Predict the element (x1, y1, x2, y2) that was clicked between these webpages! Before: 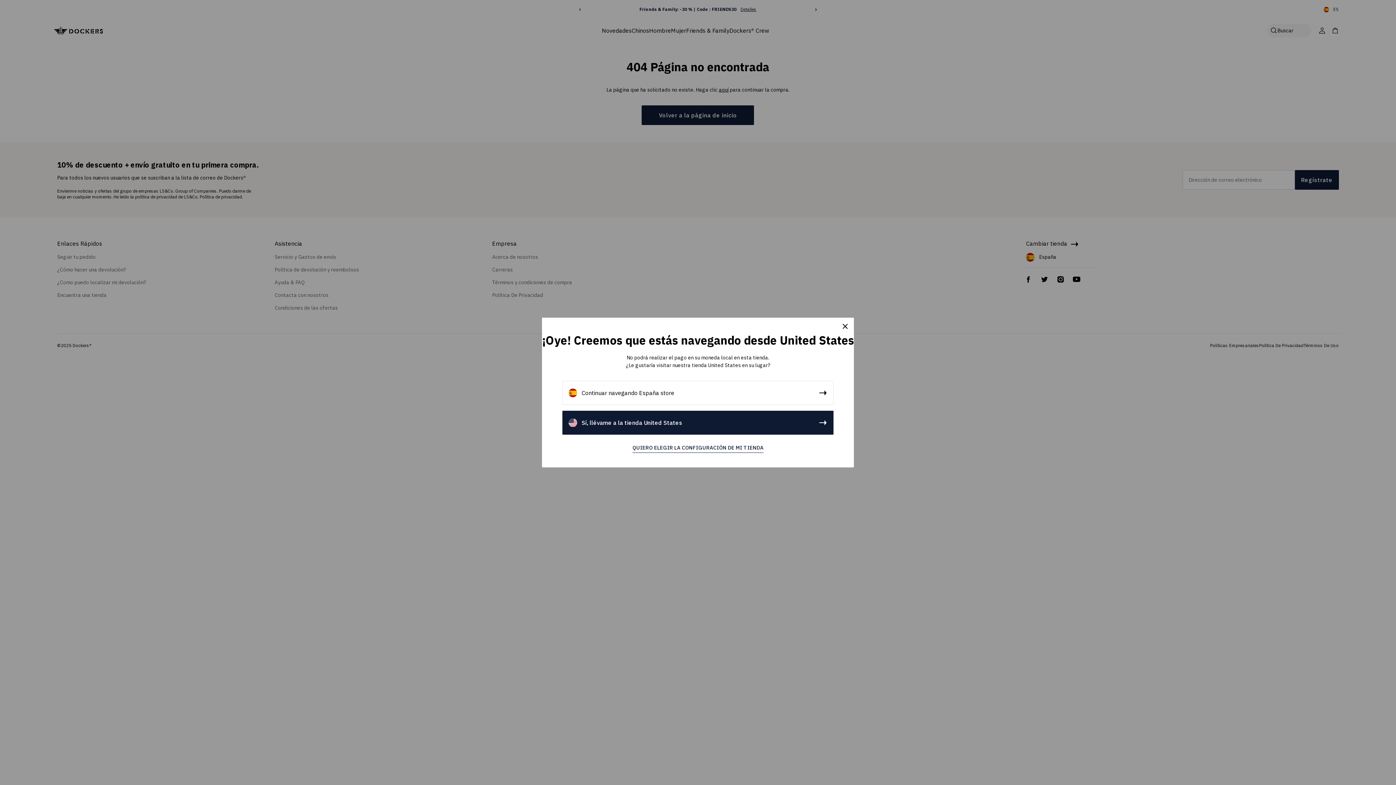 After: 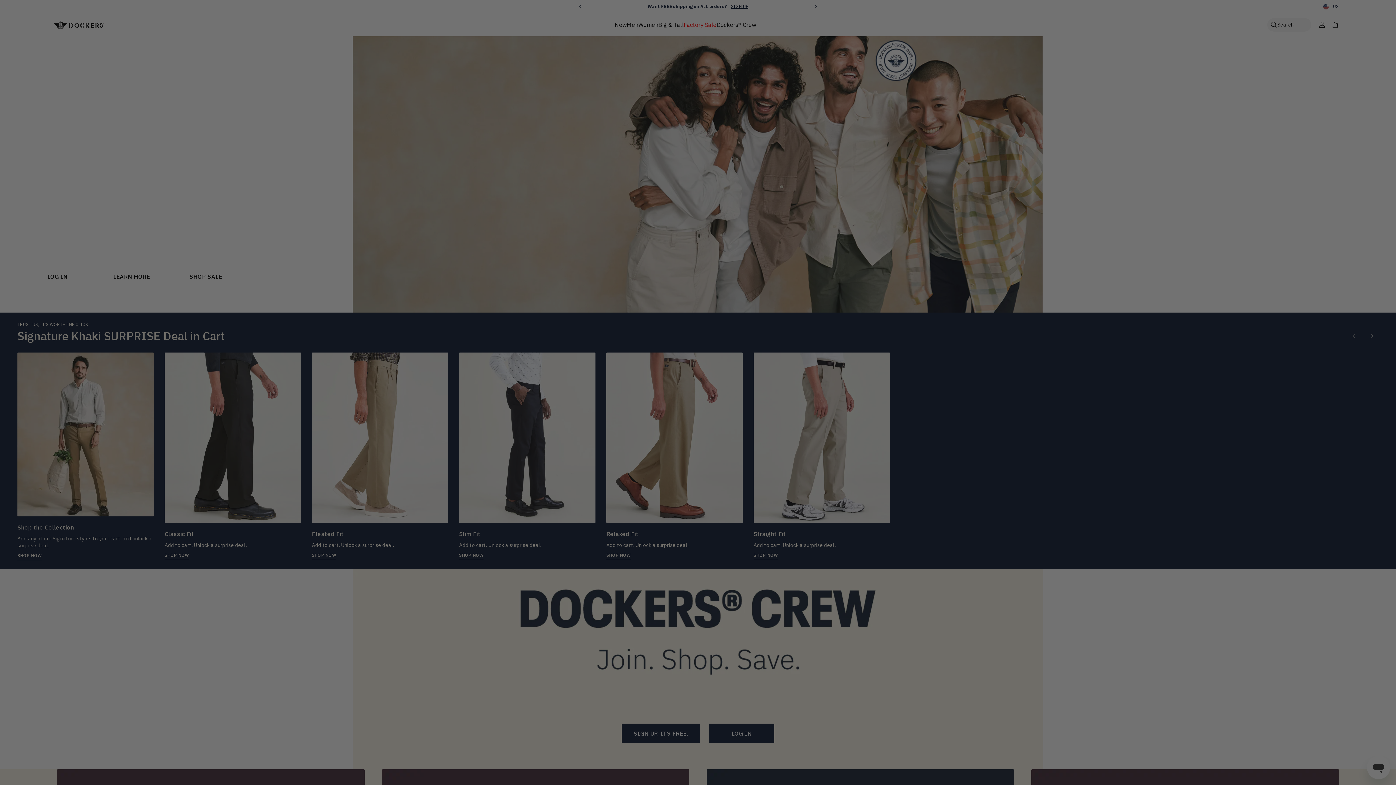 Action: bbox: (562, 410, 833, 434) label: Sí, llévame a la tienda United States